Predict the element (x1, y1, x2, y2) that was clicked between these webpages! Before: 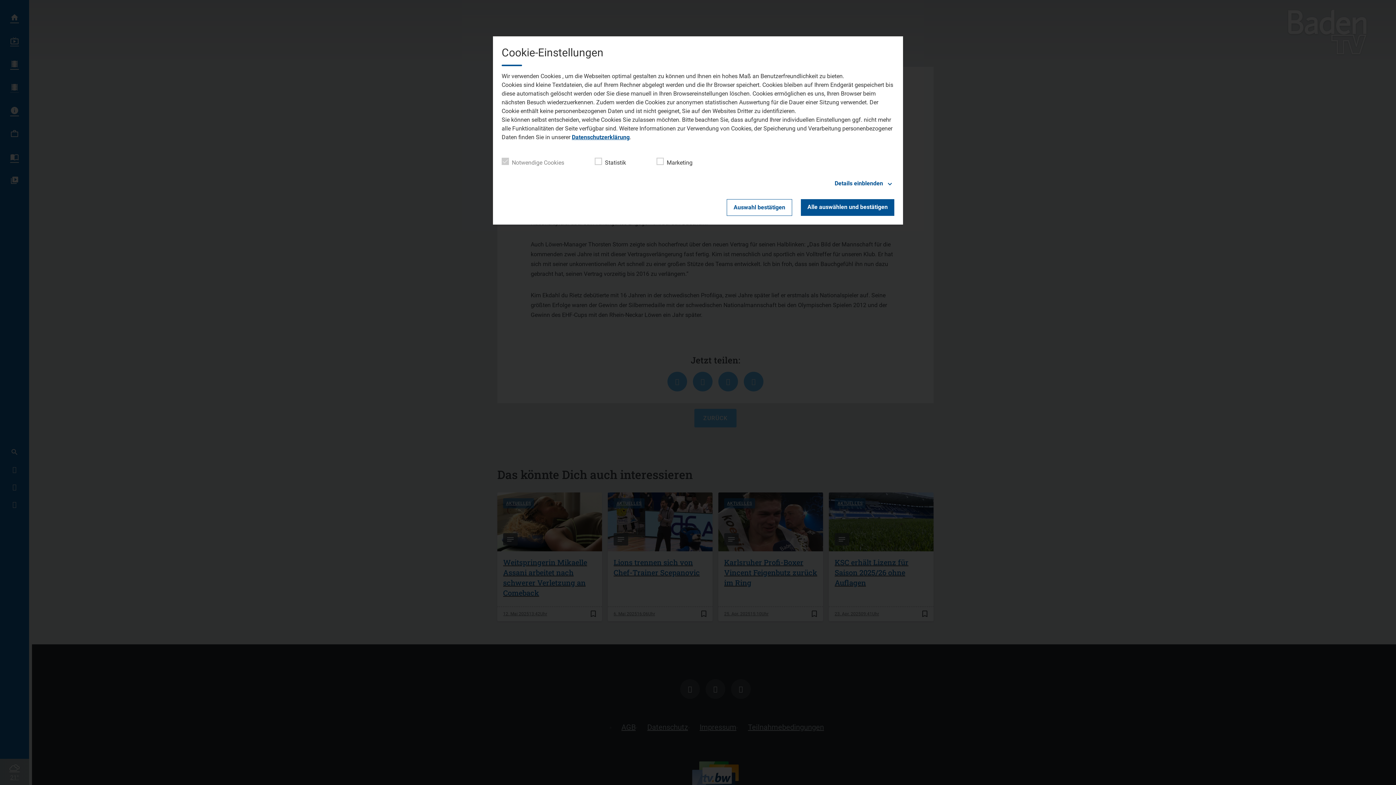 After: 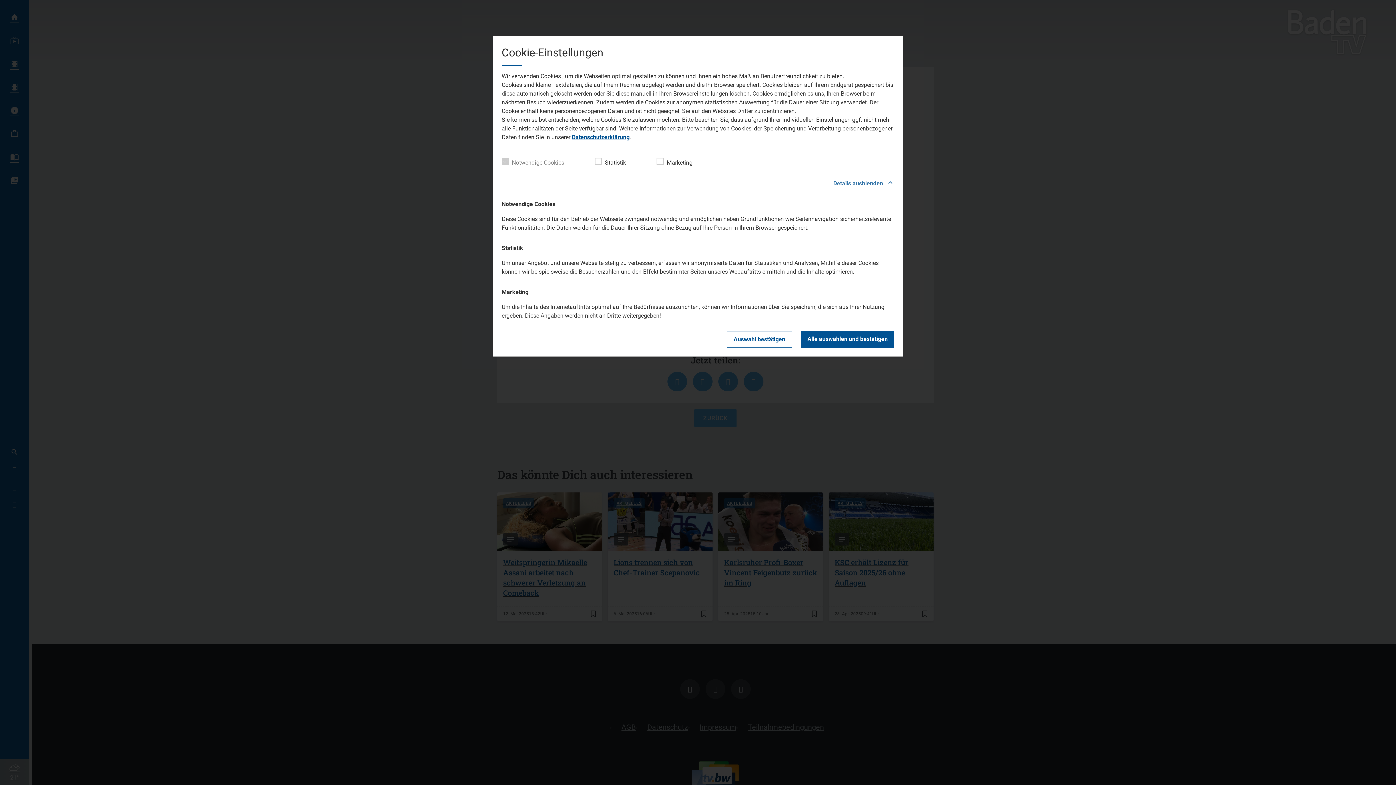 Action: label: Details einblenden bbox: (501, 178, 894, 188)